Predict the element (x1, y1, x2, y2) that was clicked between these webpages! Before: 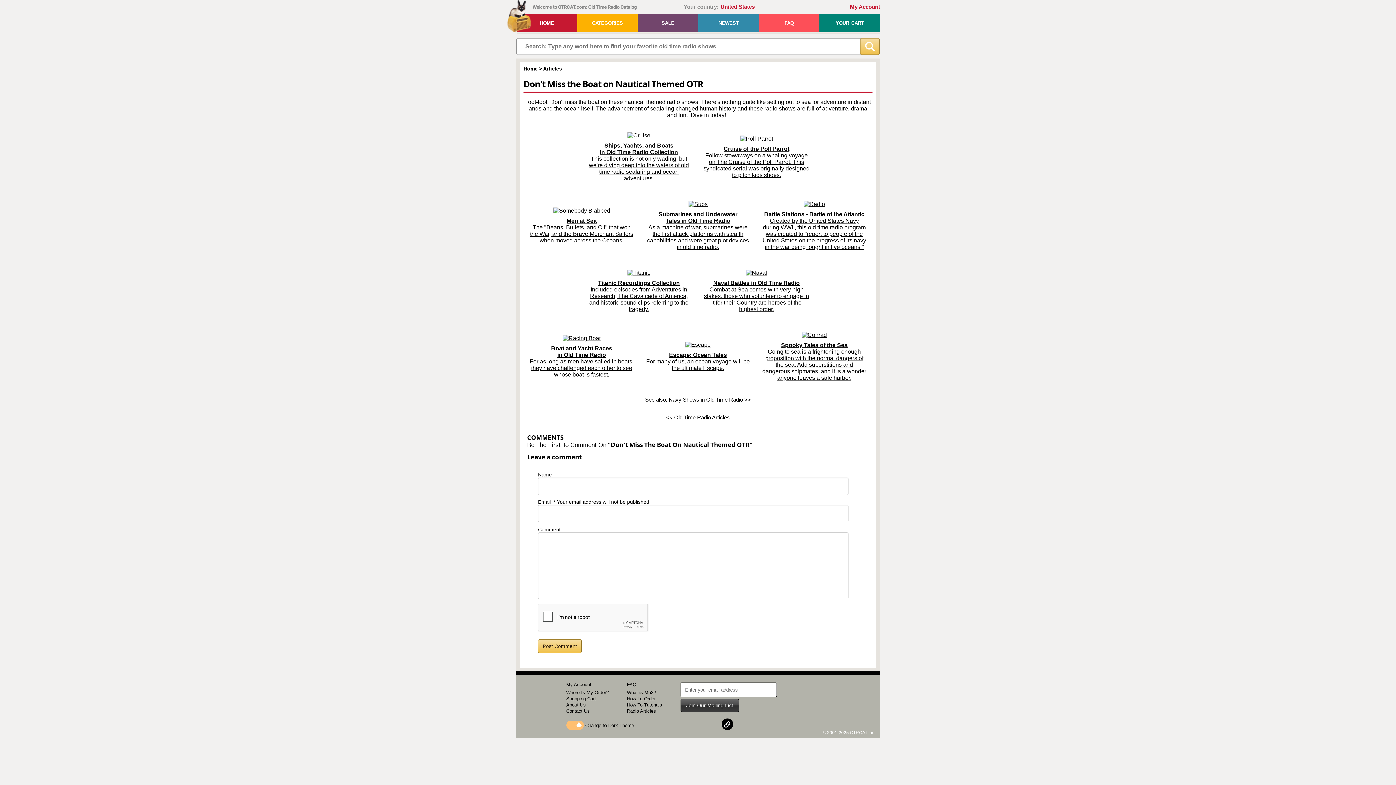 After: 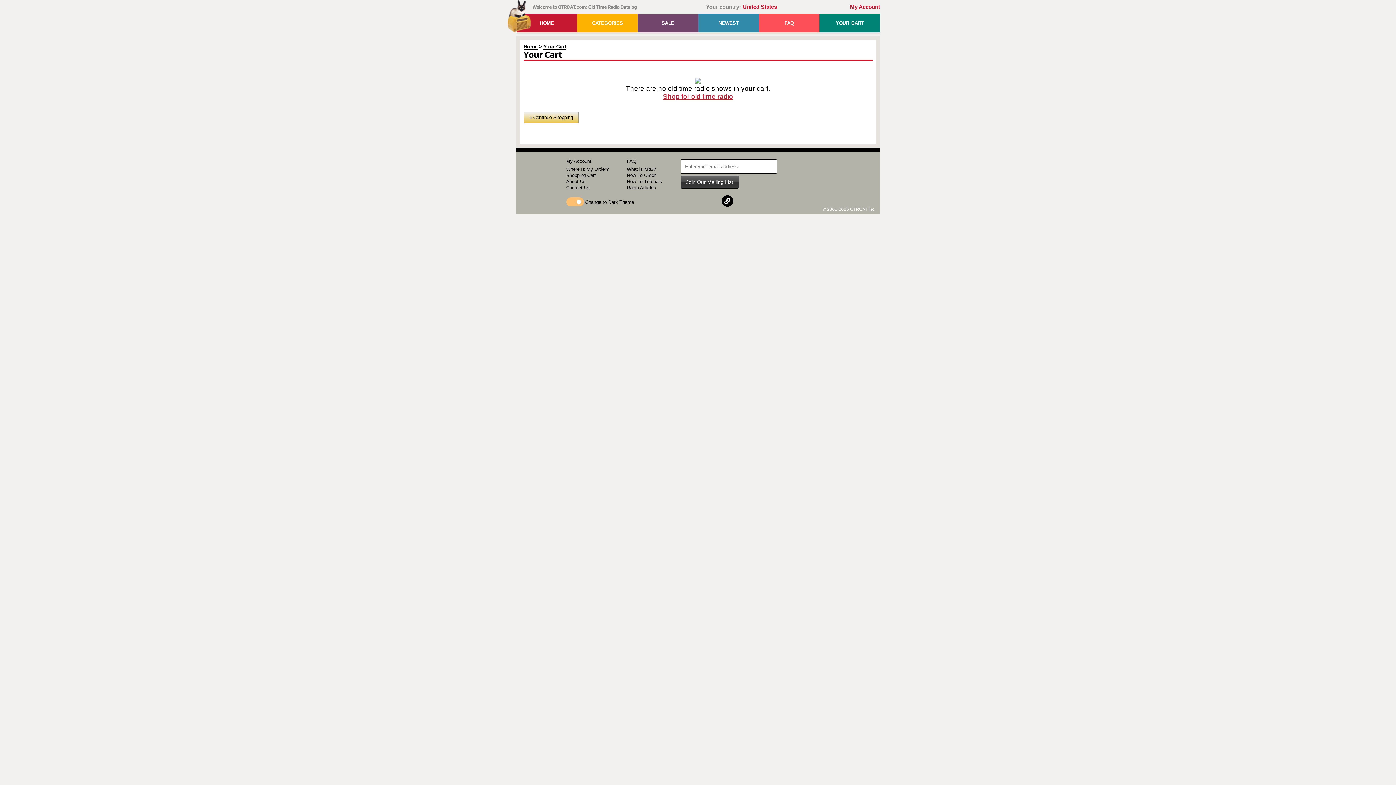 Action: label: YOUR CART bbox: (819, 14, 880, 34)